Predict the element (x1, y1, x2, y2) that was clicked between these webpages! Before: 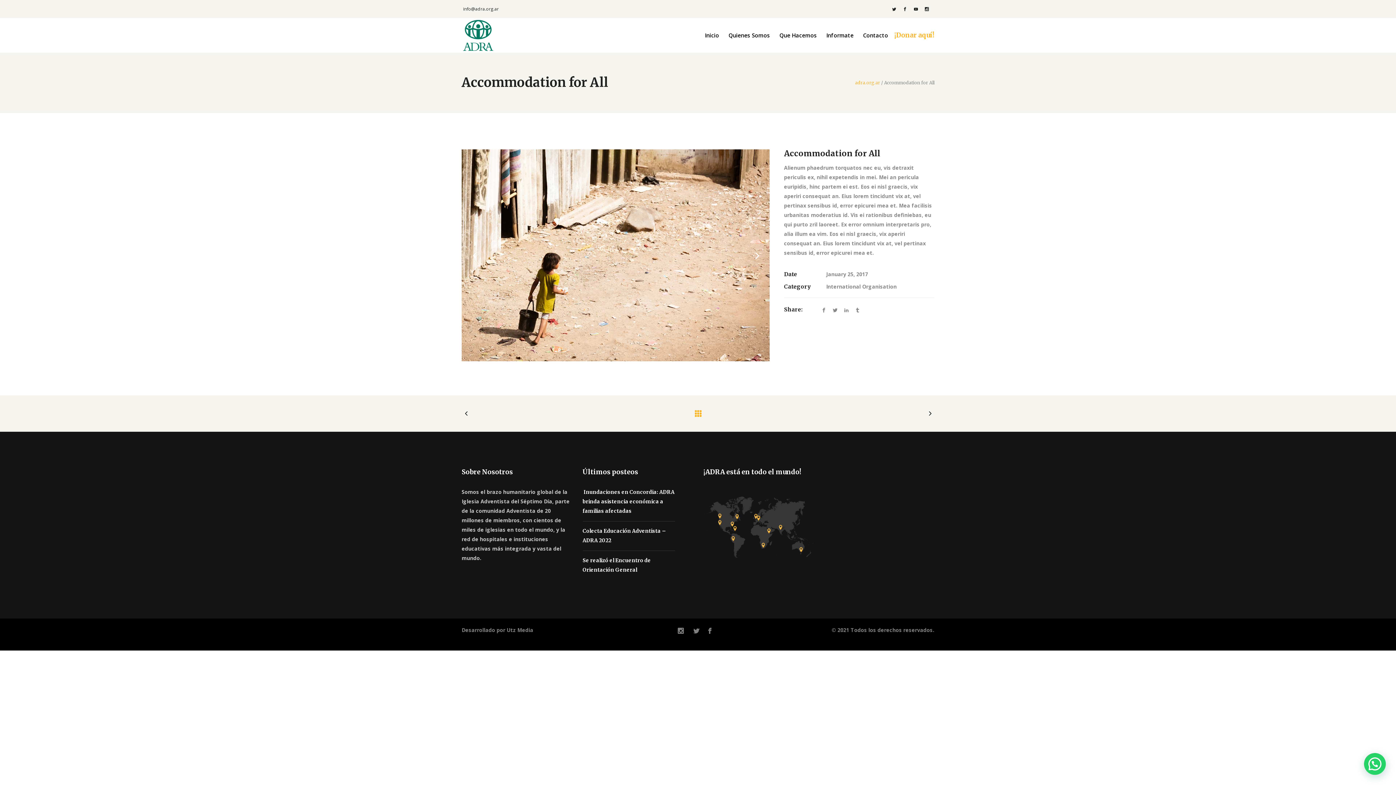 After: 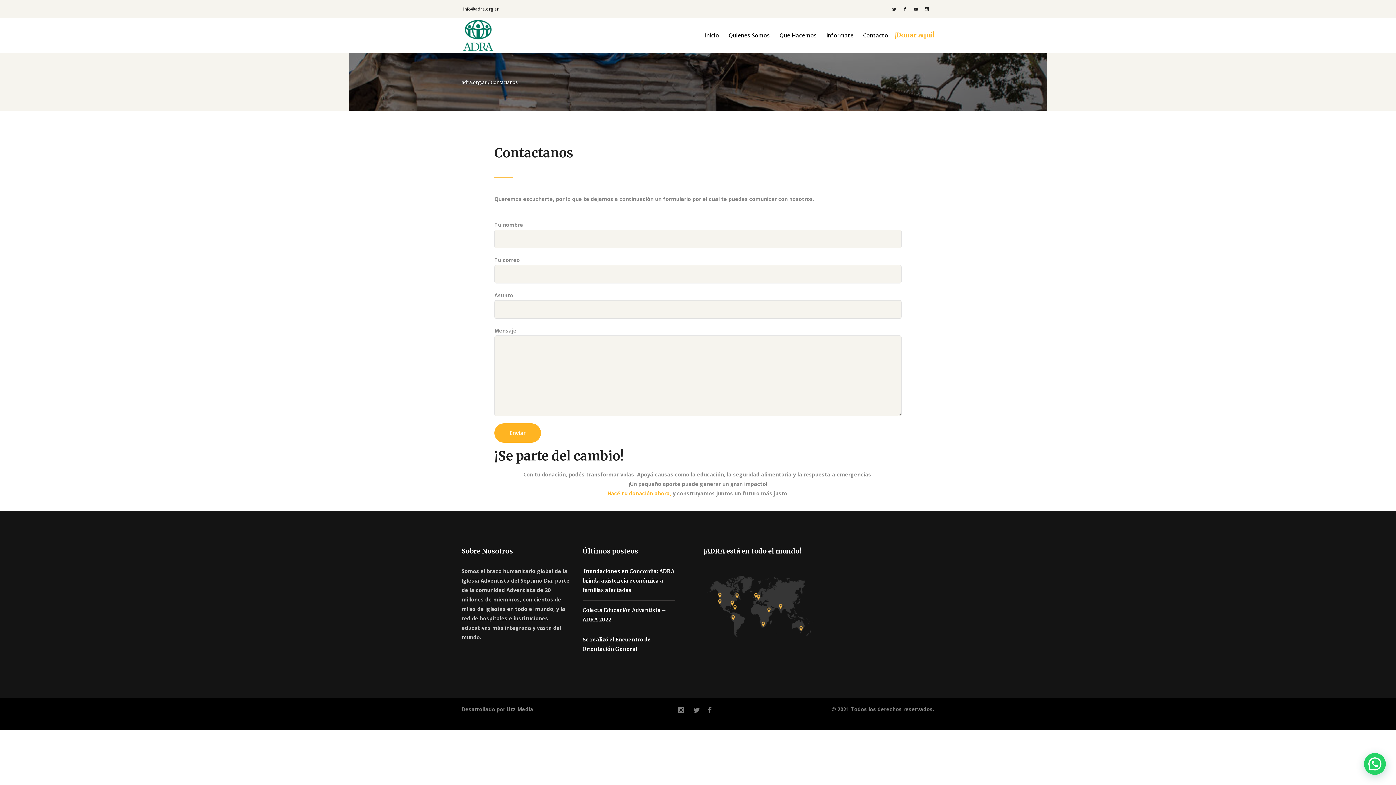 Action: bbox: (858, 18, 893, 52) label: Contacto